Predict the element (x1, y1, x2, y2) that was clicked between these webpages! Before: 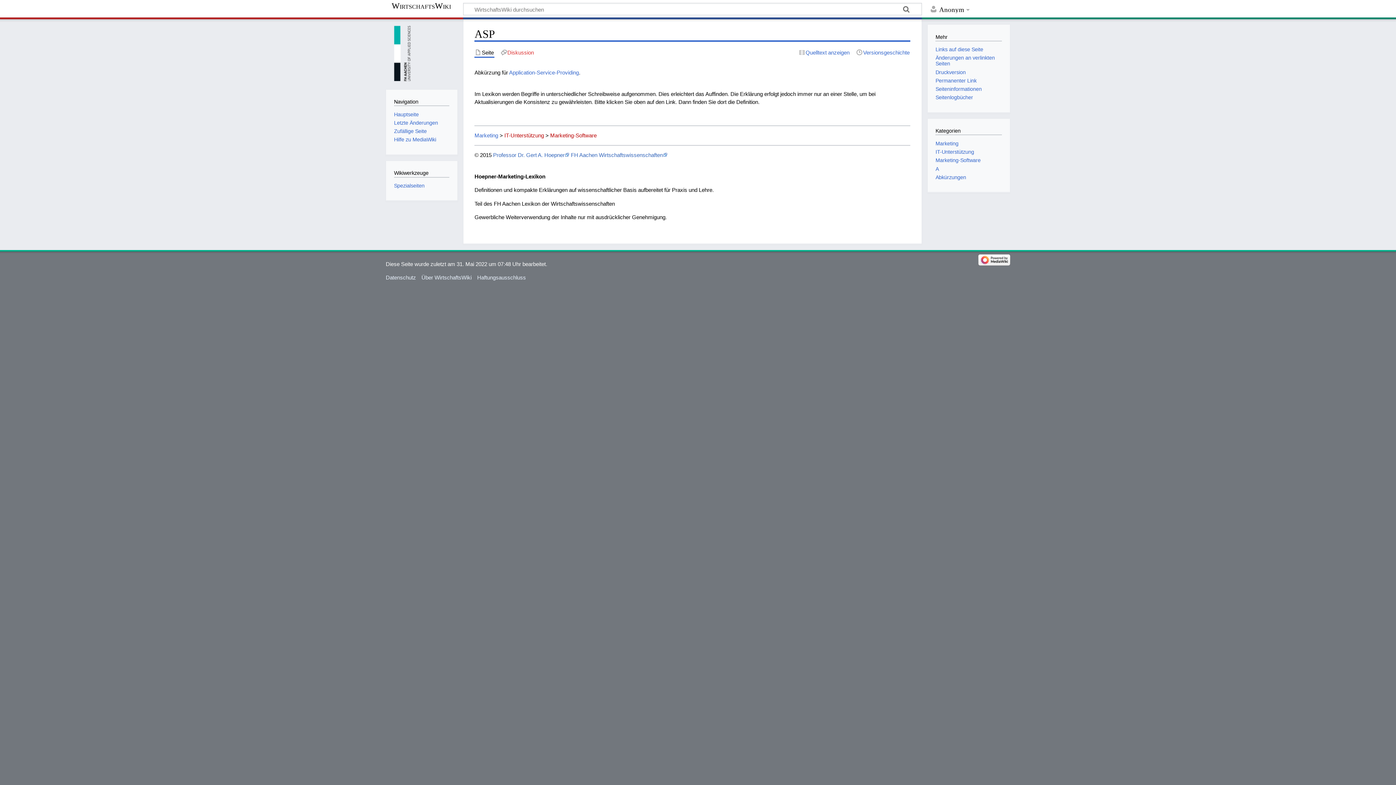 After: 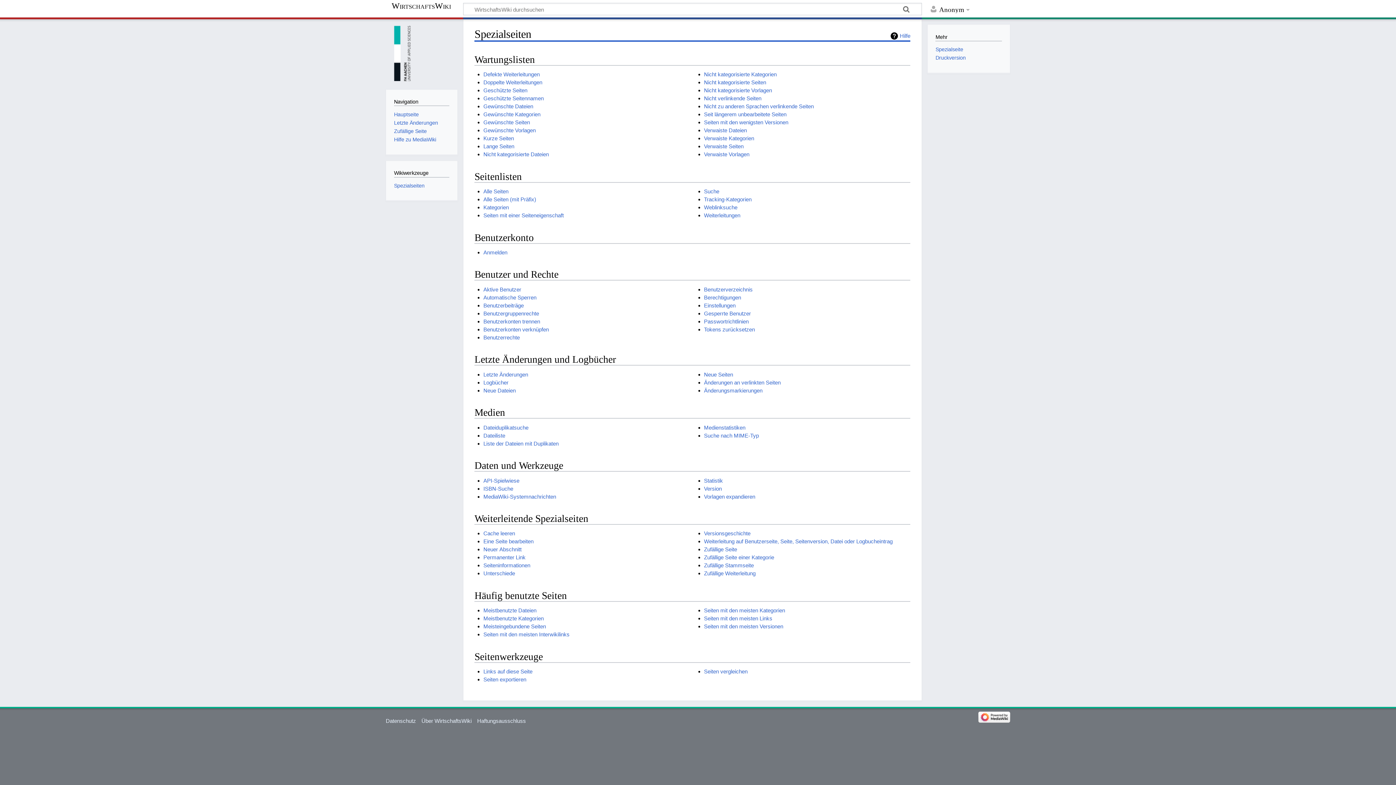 Action: bbox: (394, 182, 424, 188) label: Spezialseiten